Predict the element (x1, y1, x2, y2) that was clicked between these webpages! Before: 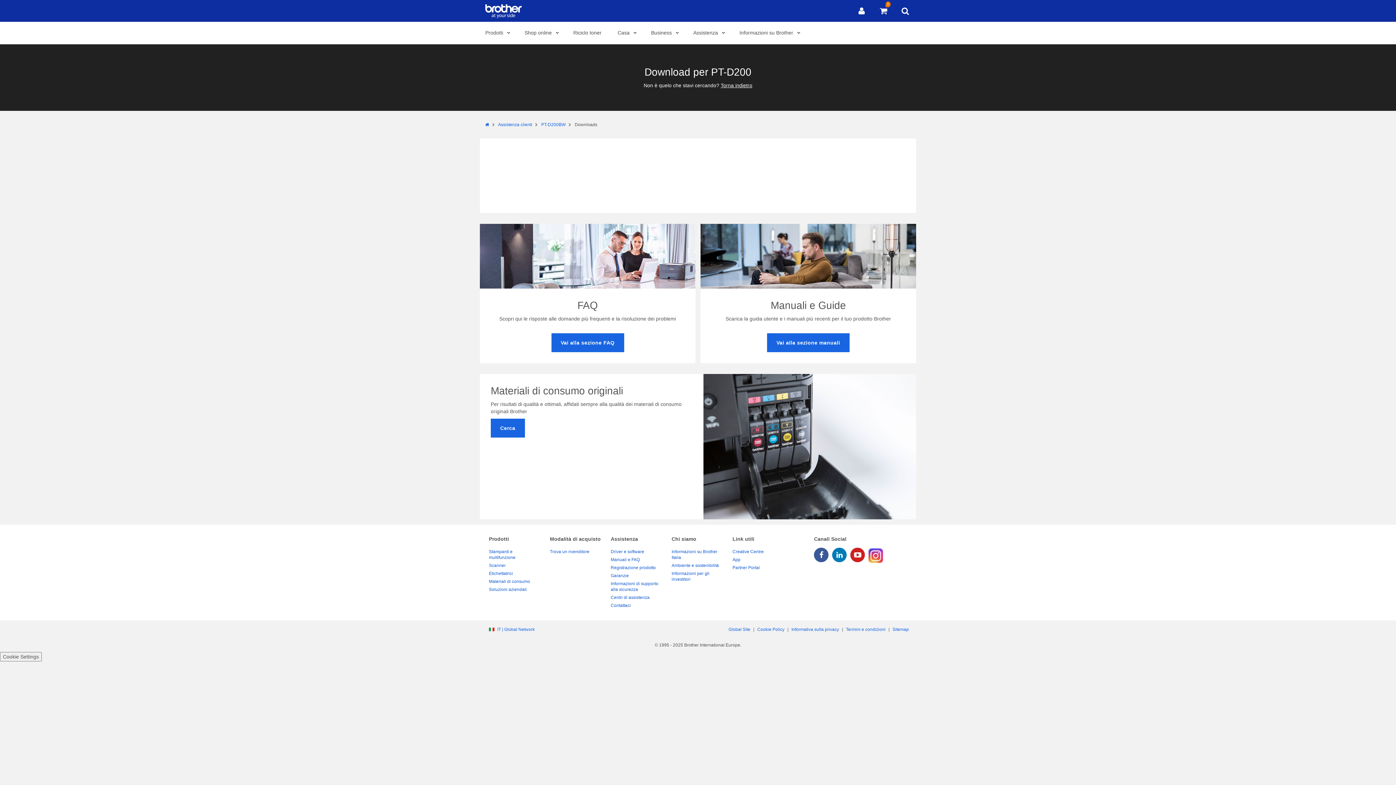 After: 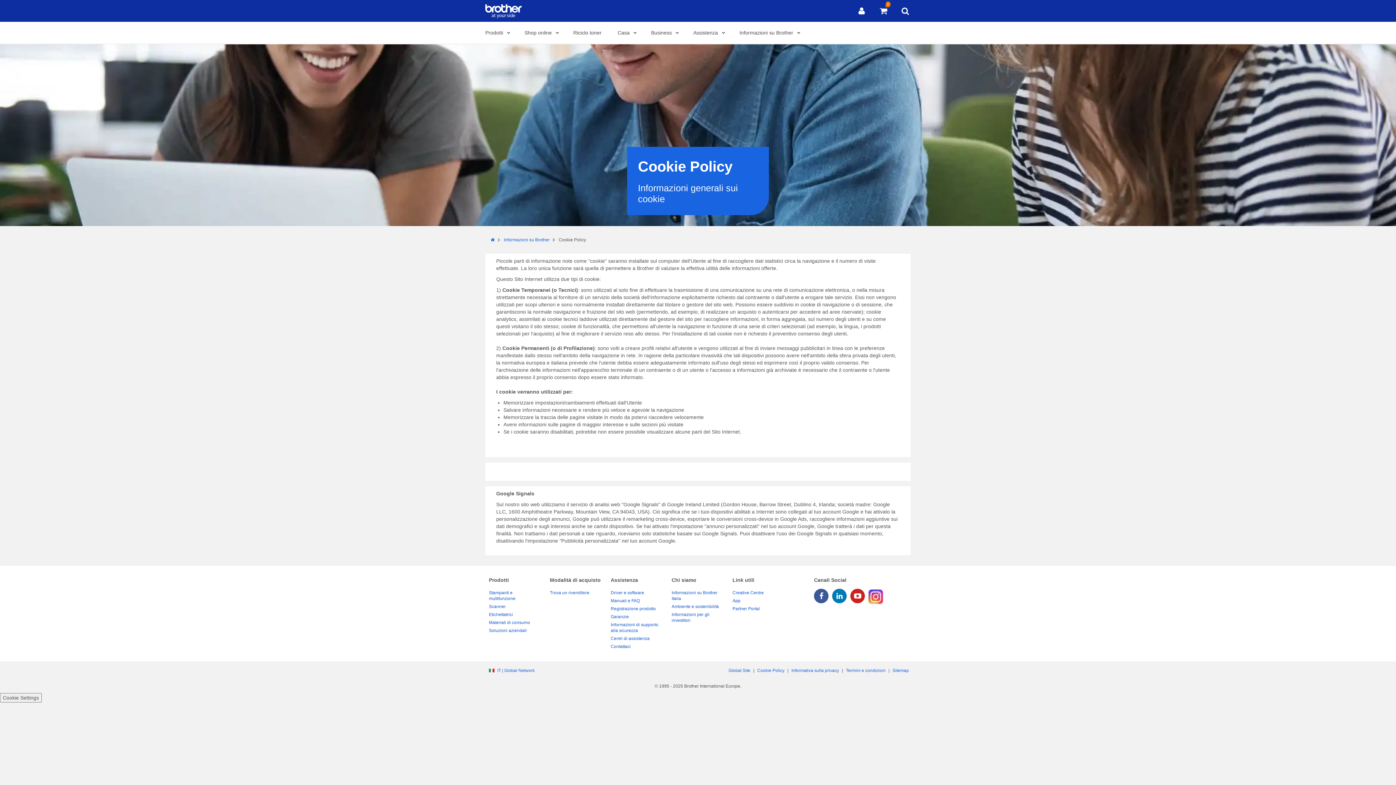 Action: label: Cookie Policy bbox: (755, 627, 786, 632)